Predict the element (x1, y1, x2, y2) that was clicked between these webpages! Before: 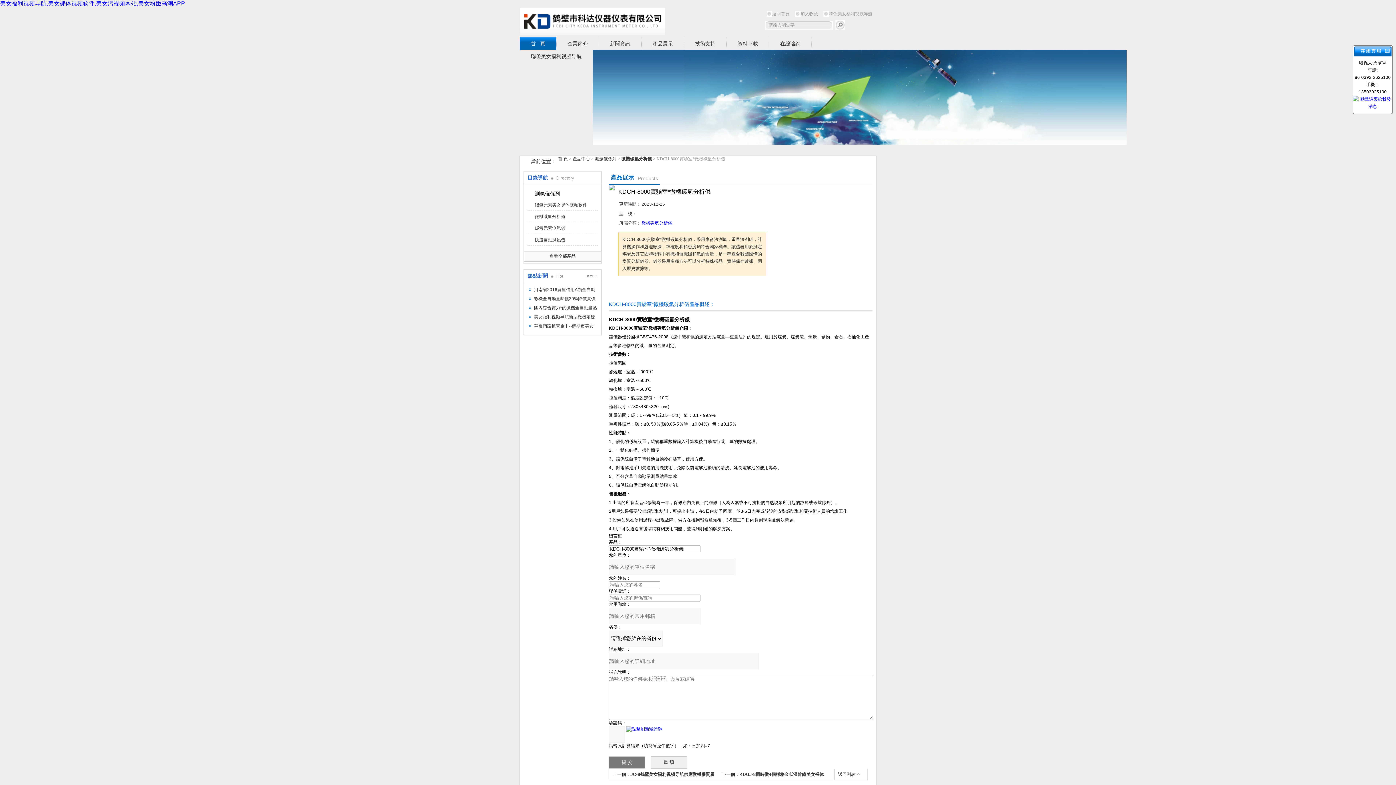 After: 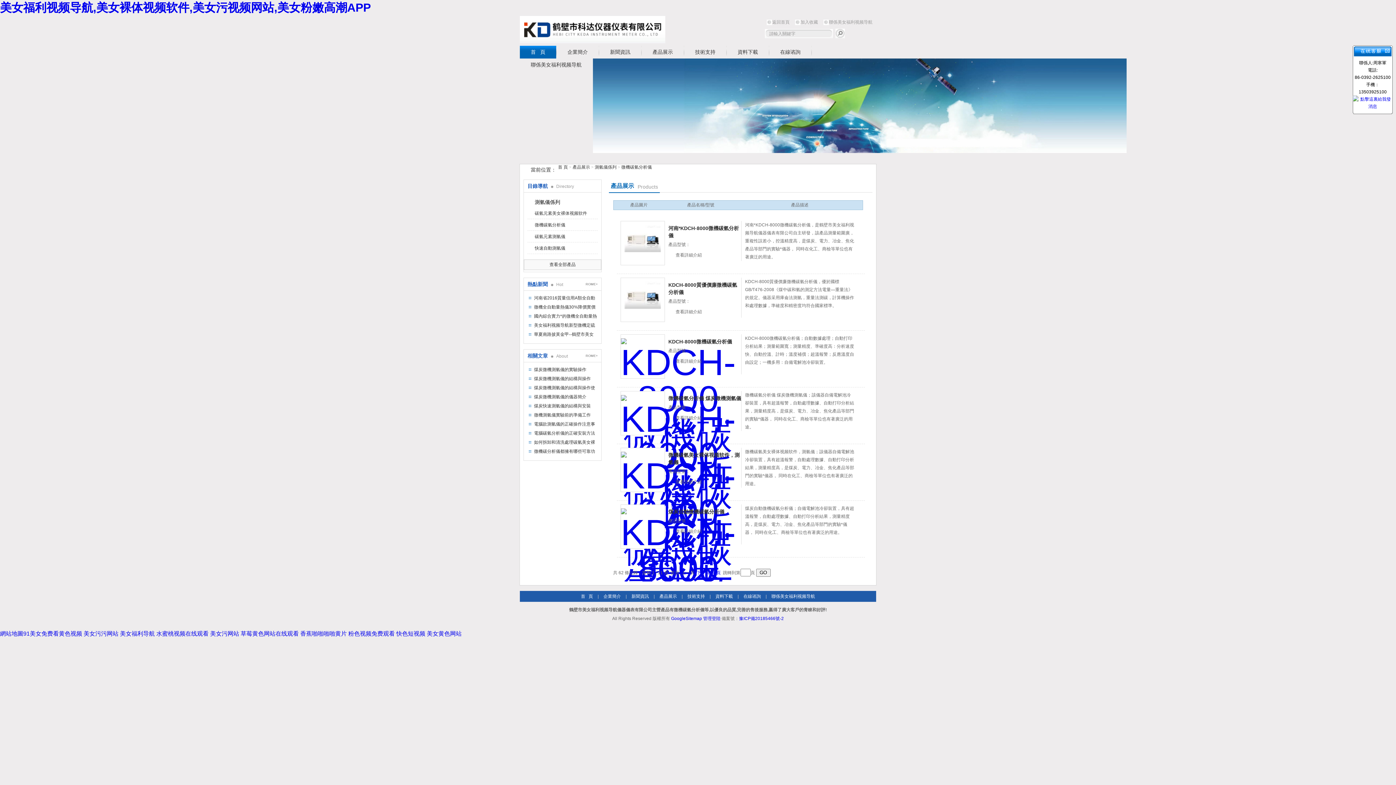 Action: label: 微機碳氫分析儀 bbox: (621, 156, 652, 161)